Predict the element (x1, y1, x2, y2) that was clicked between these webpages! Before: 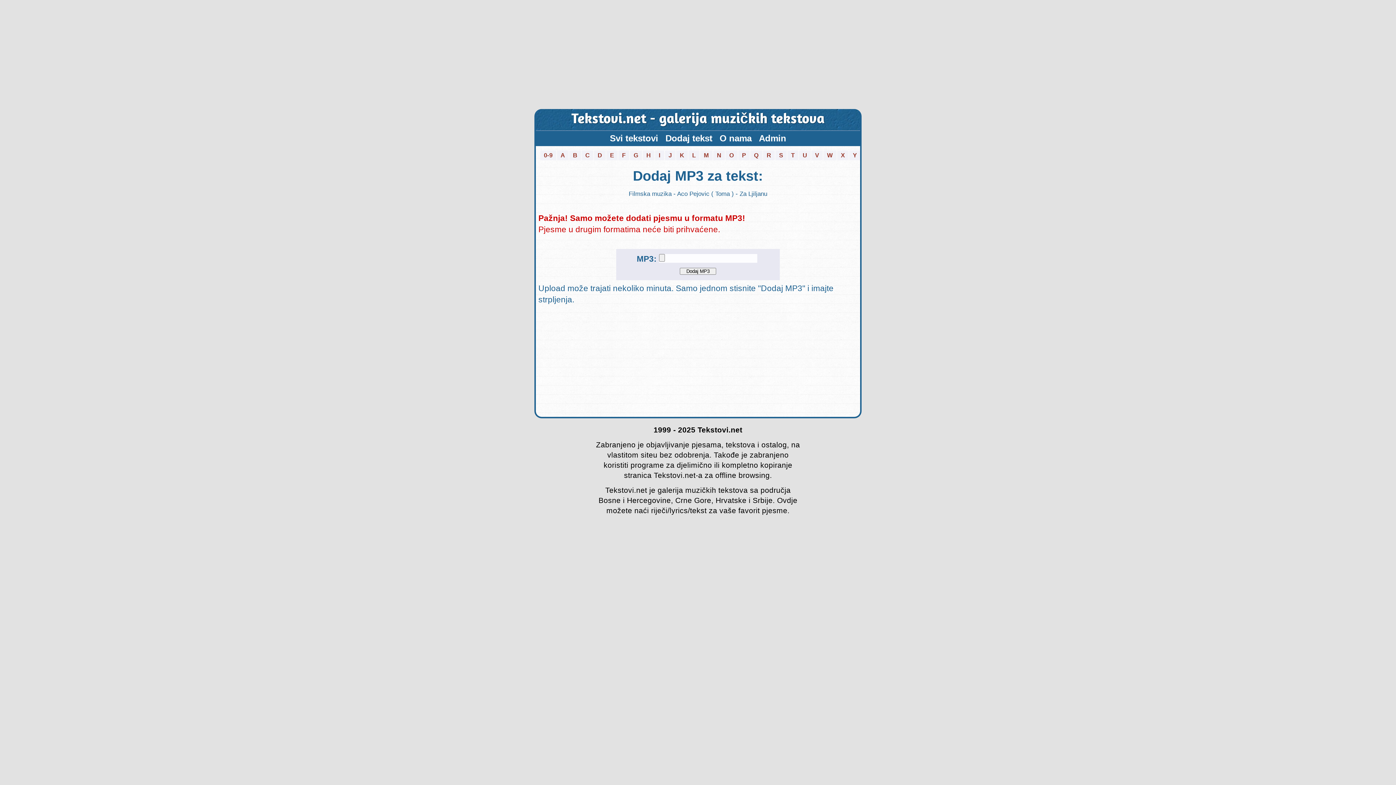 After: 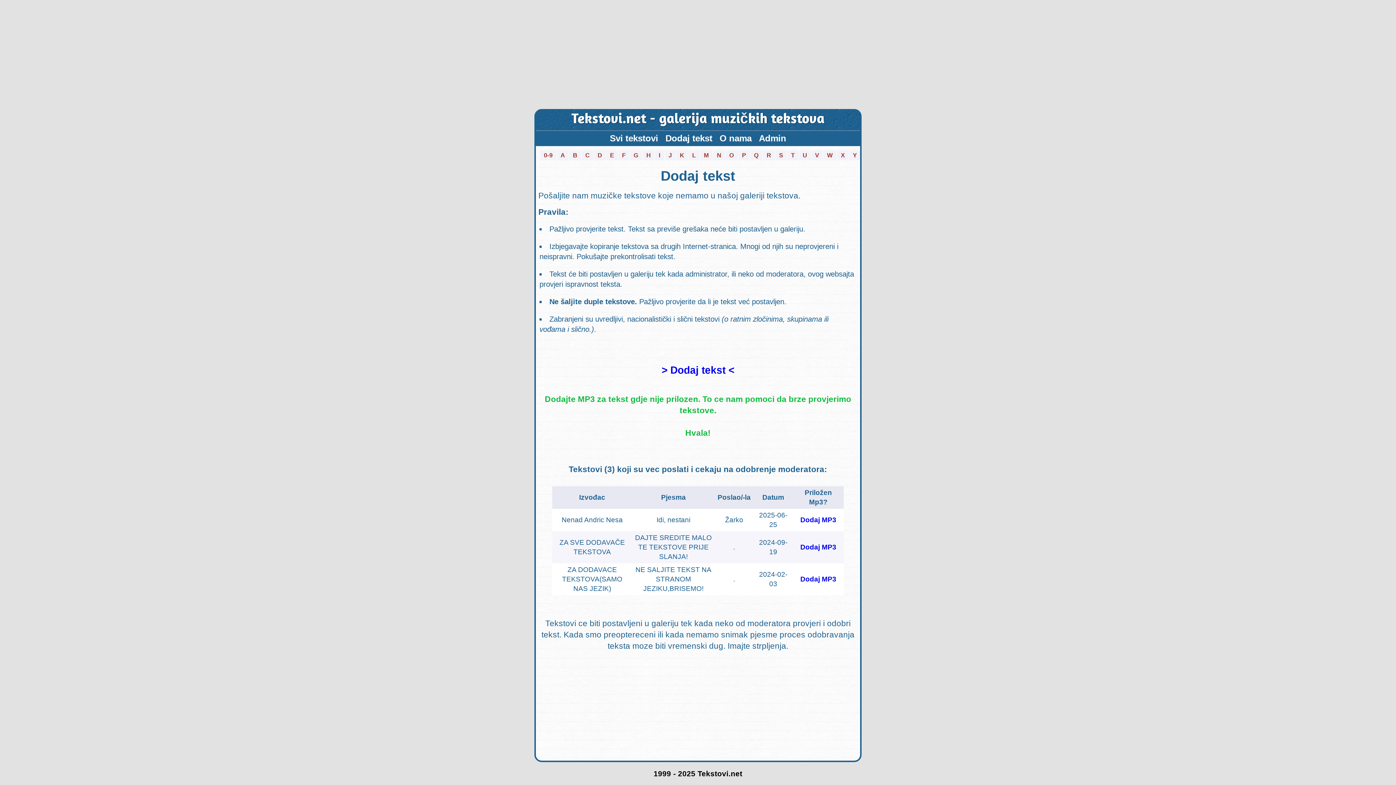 Action: label: Dodaj tekst bbox: (662, 130, 716, 146)